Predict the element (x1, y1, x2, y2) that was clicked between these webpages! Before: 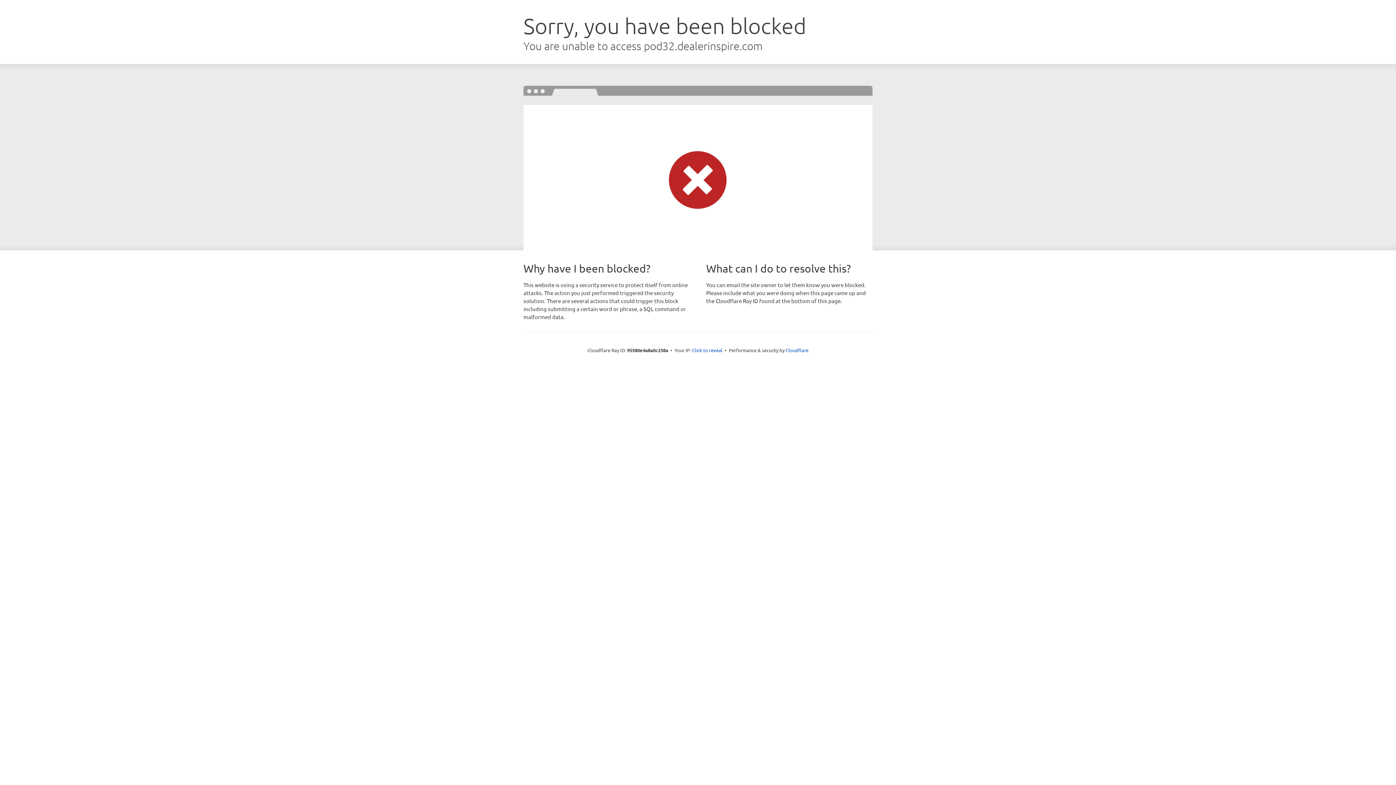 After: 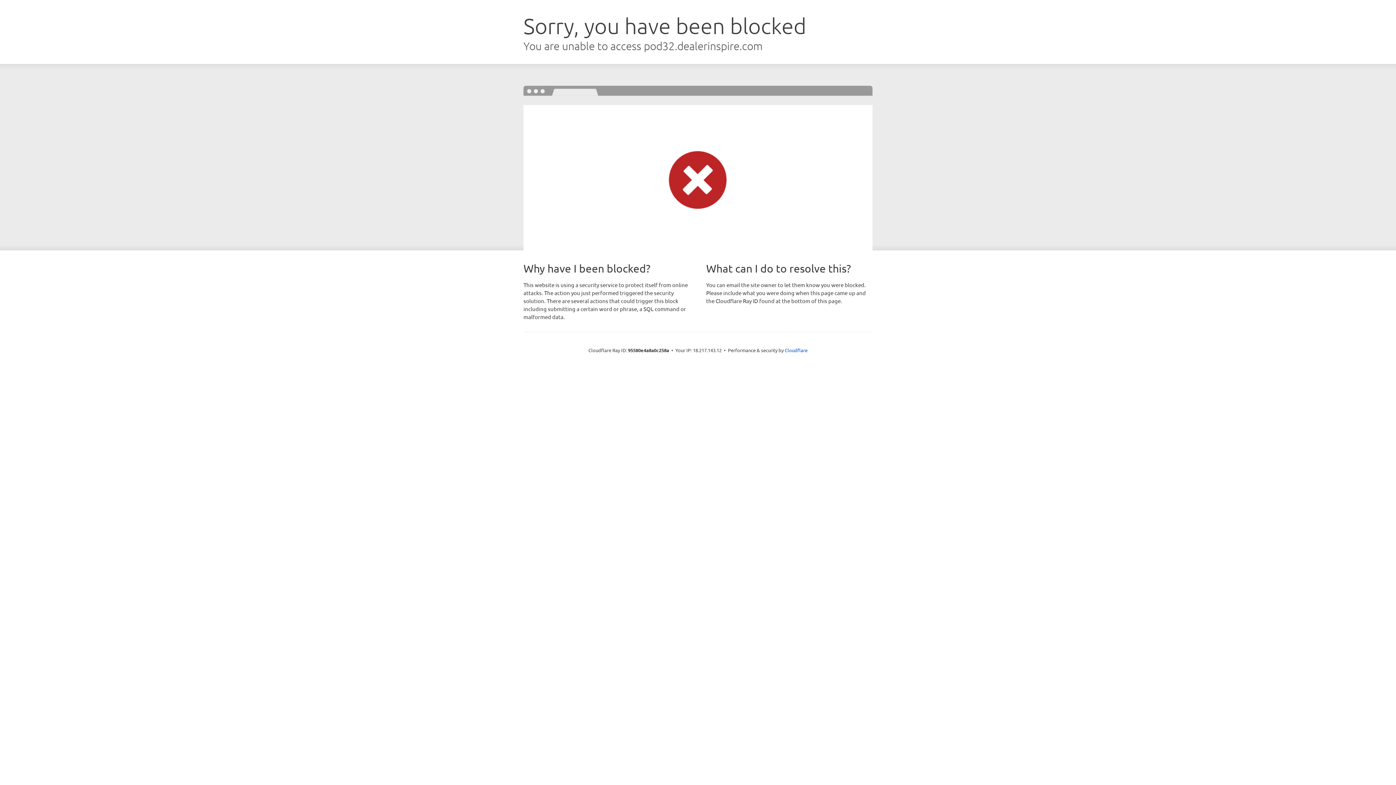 Action: bbox: (692, 346, 722, 353) label: Click to reveal